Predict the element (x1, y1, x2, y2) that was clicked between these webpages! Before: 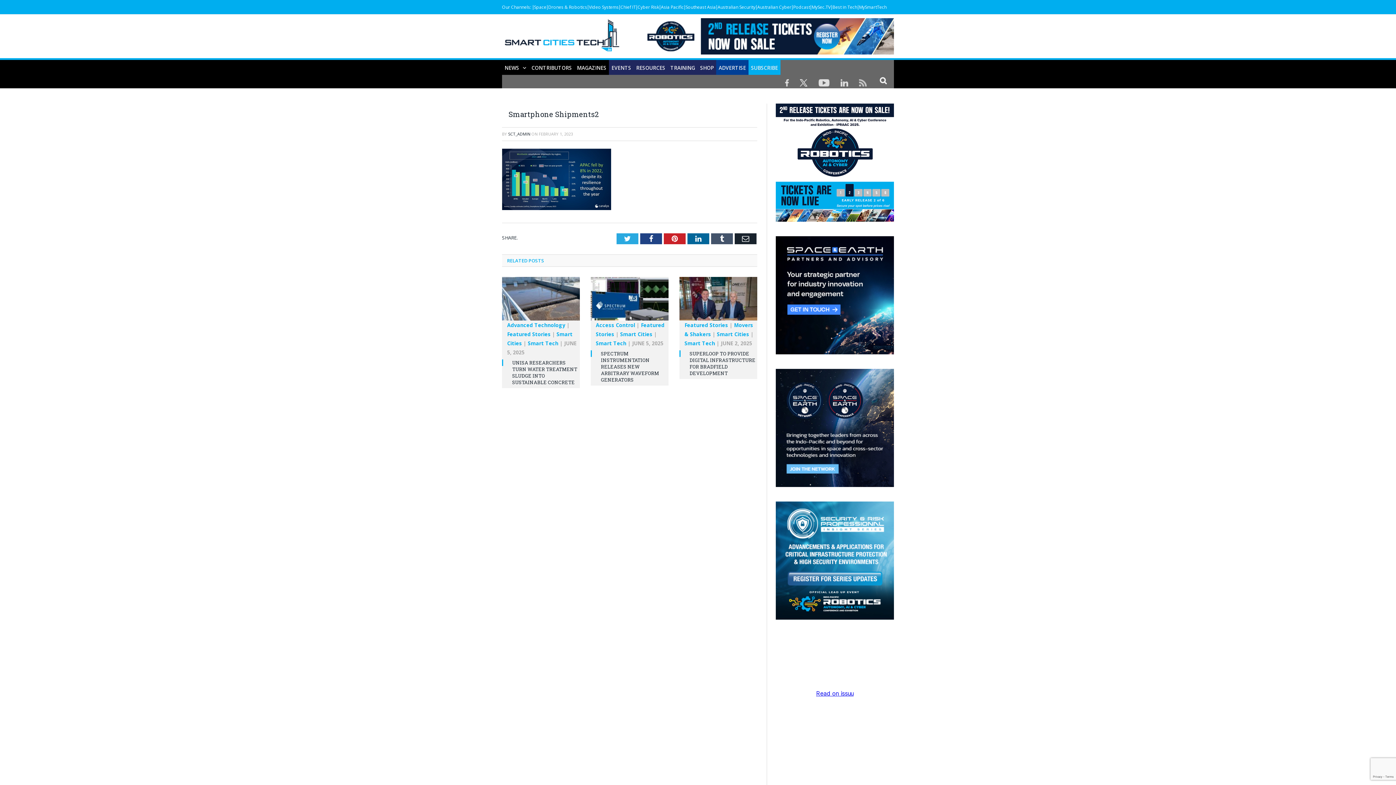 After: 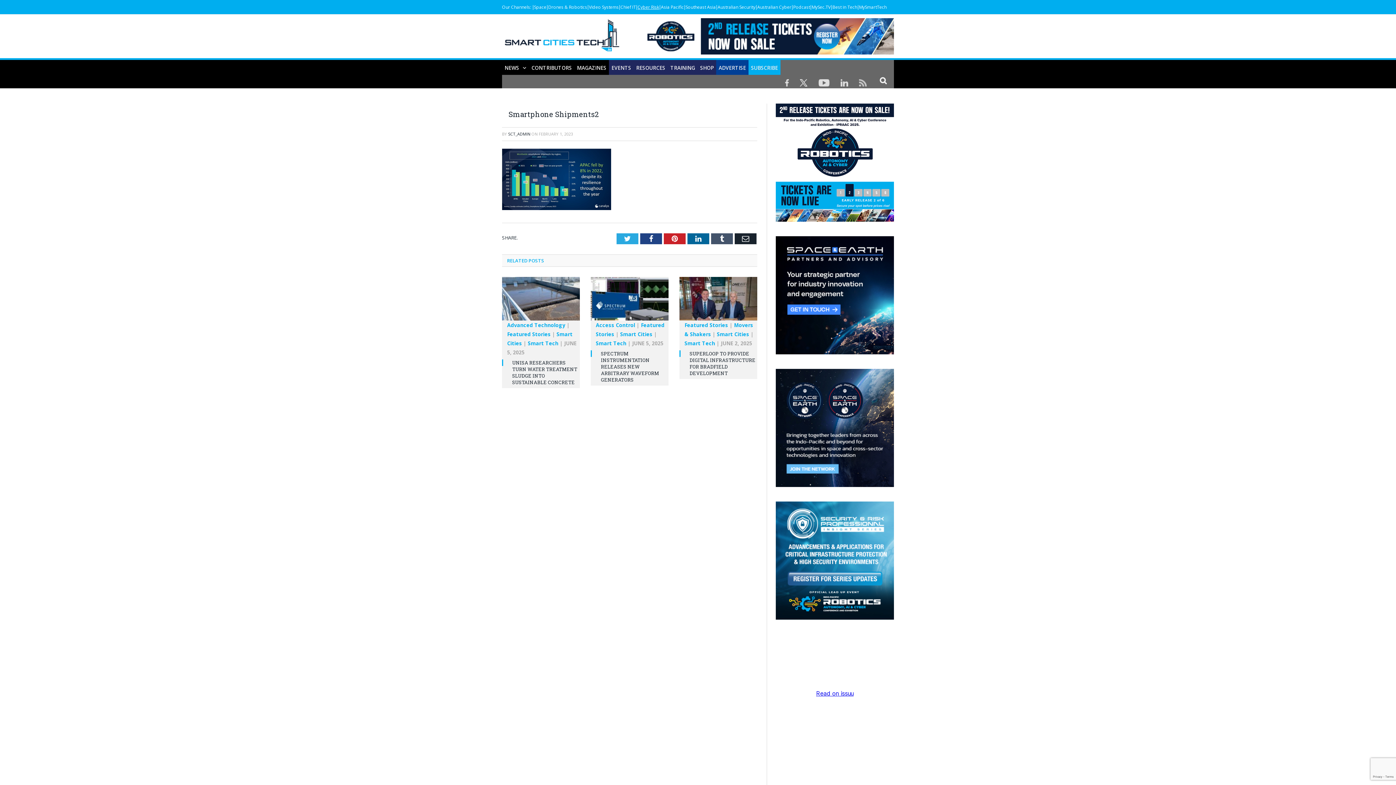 Action: bbox: (636, 4, 660, 10) label: Cyber Risk